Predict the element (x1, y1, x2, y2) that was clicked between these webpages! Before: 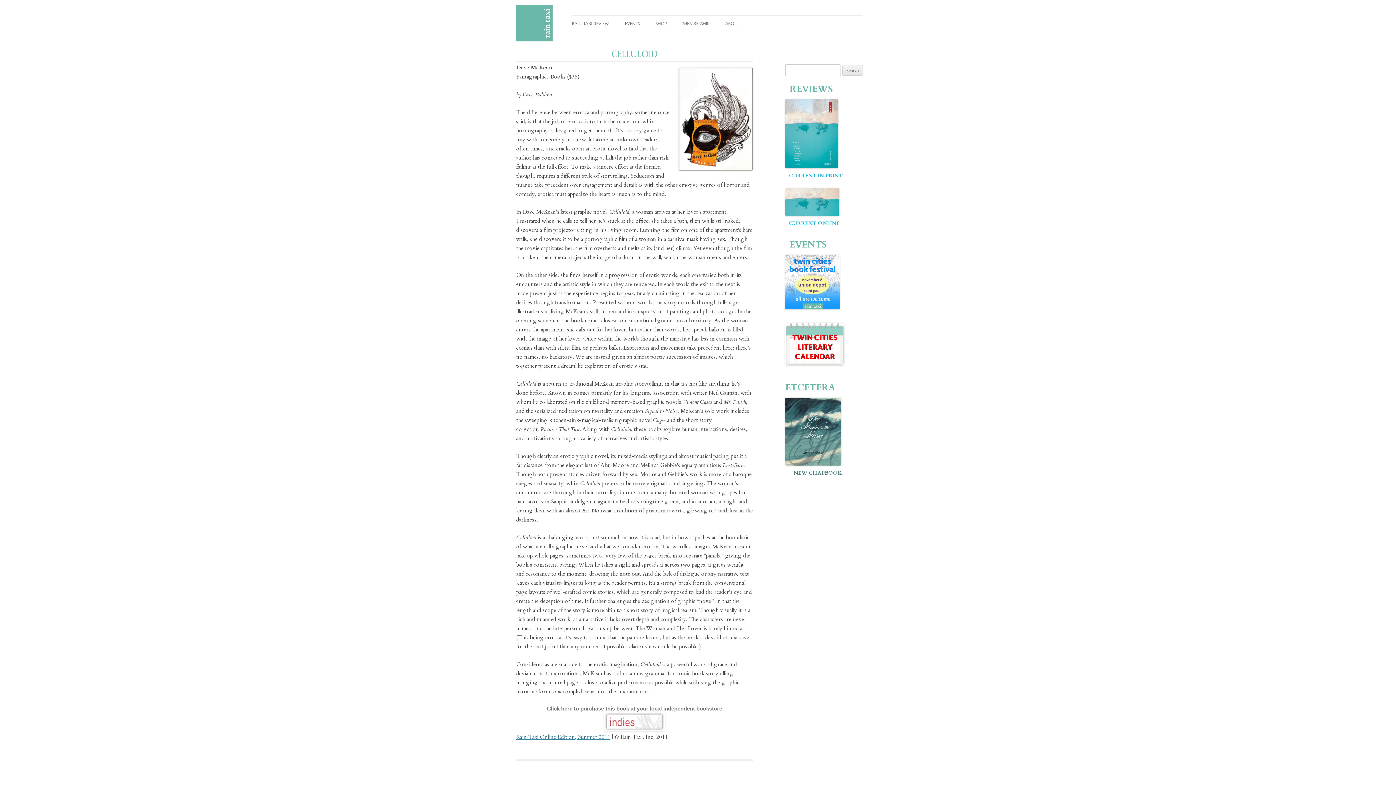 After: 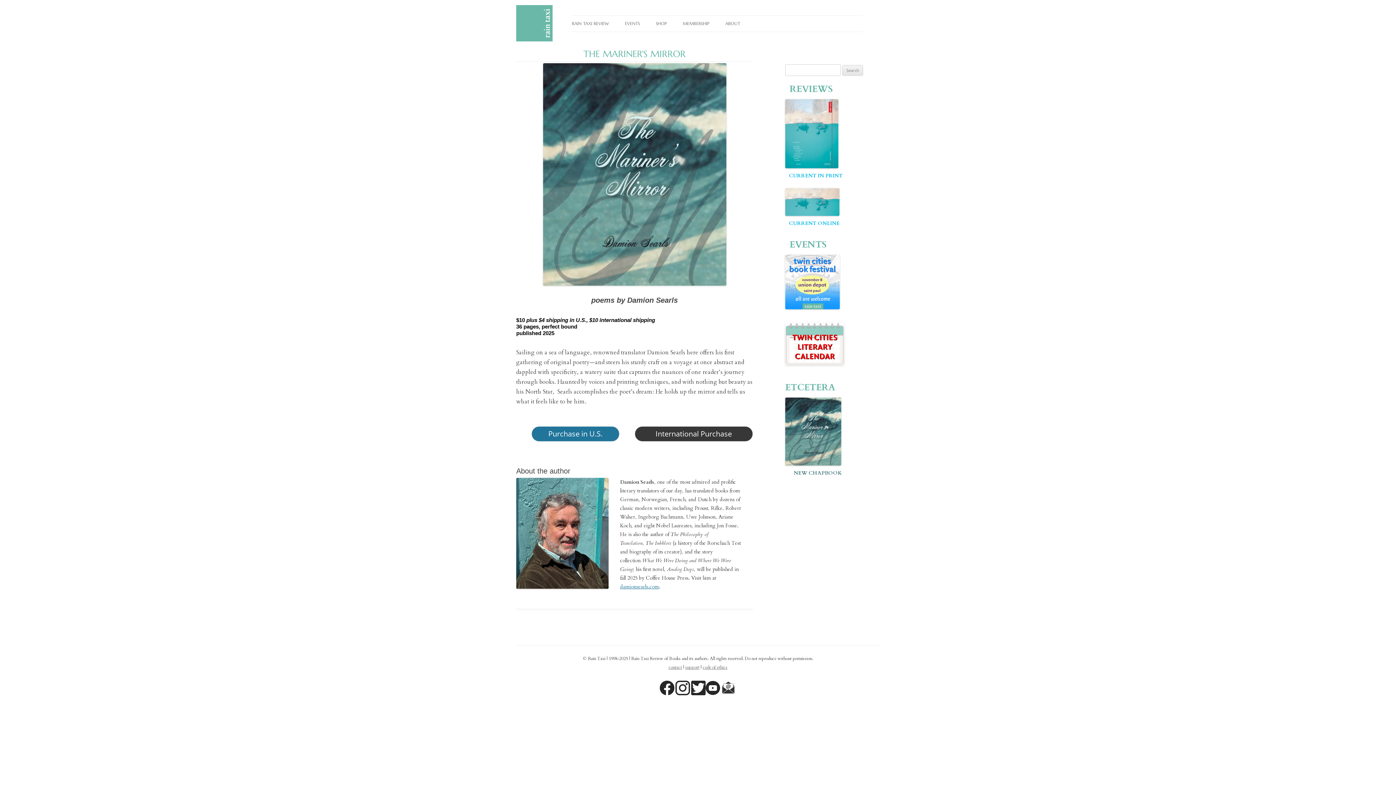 Action: bbox: (785, 397, 841, 465)